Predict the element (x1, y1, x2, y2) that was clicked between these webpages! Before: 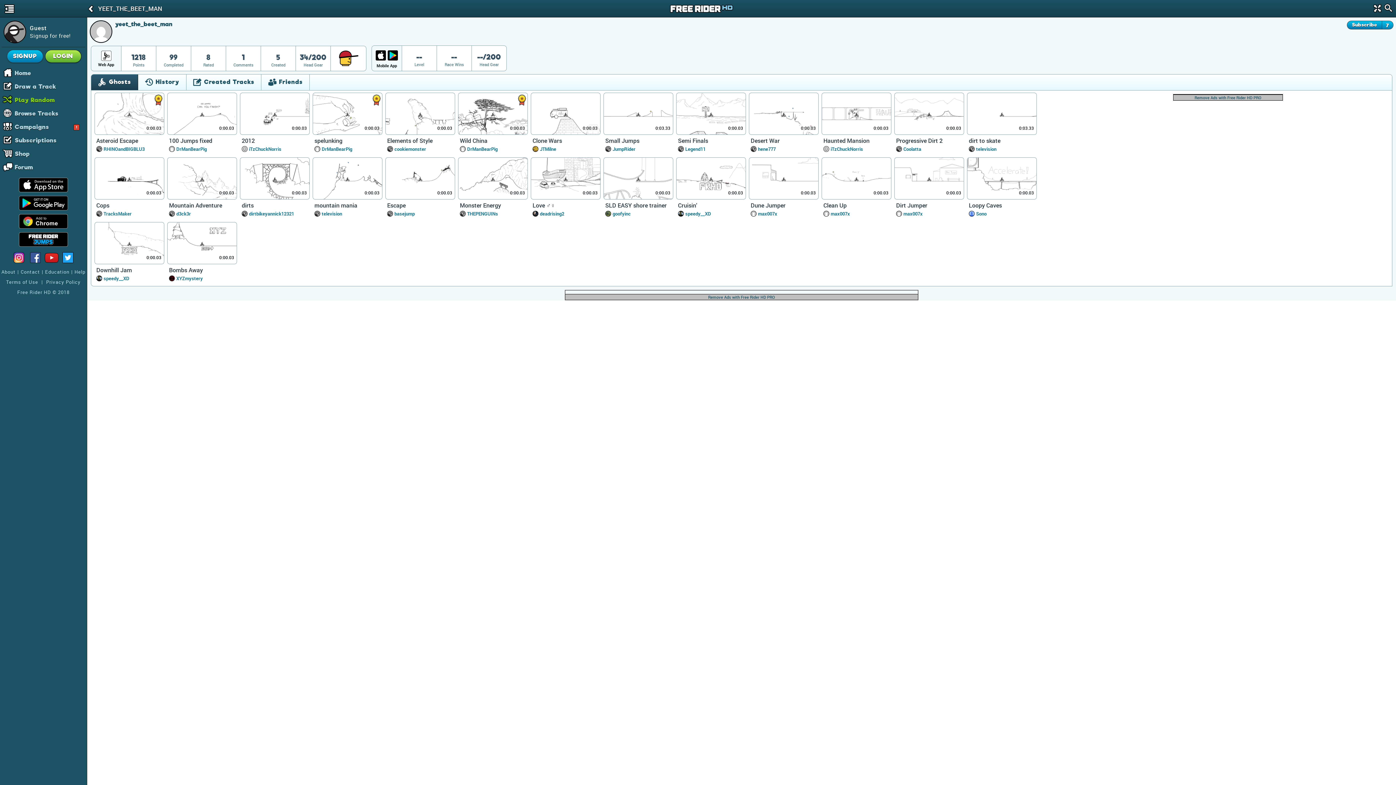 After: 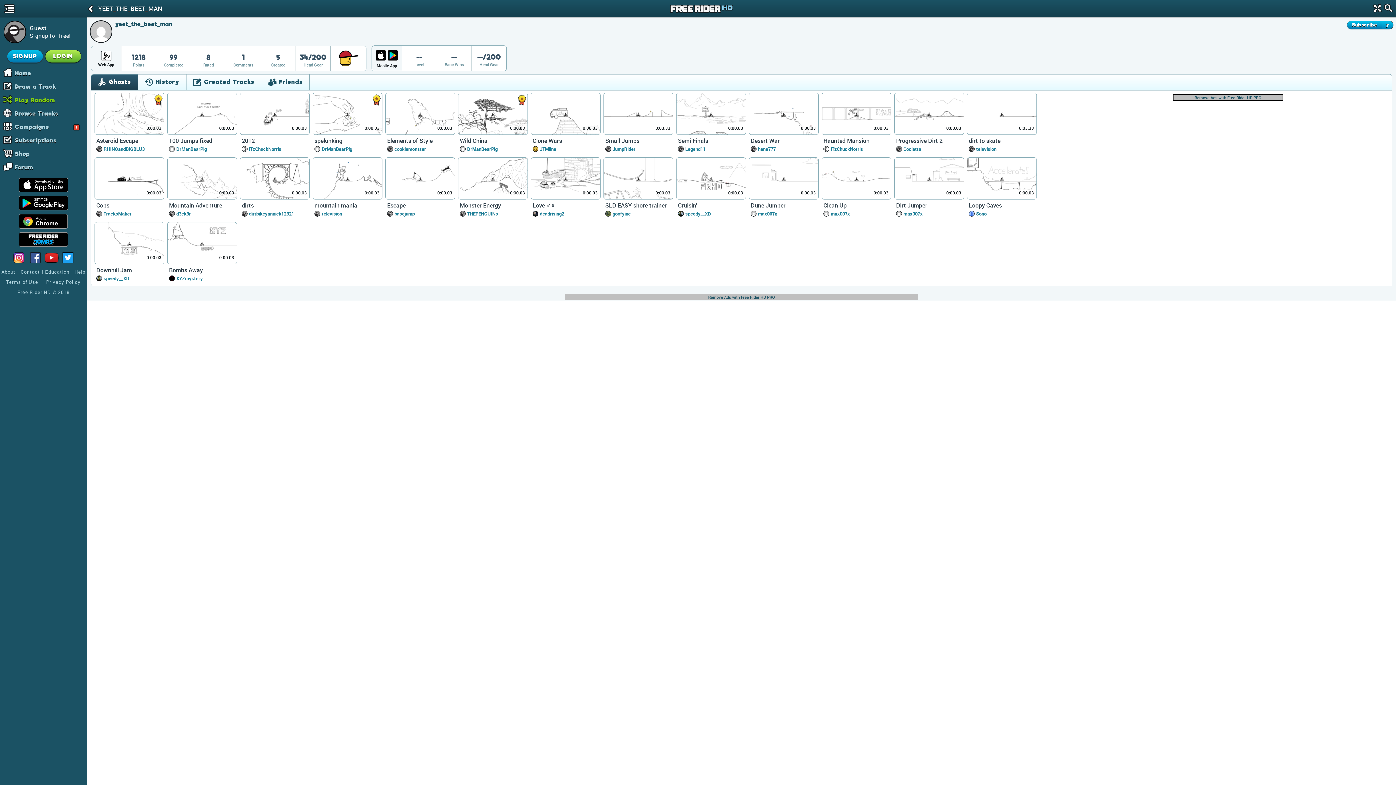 Action: bbox: (28, 250, 42, 266)